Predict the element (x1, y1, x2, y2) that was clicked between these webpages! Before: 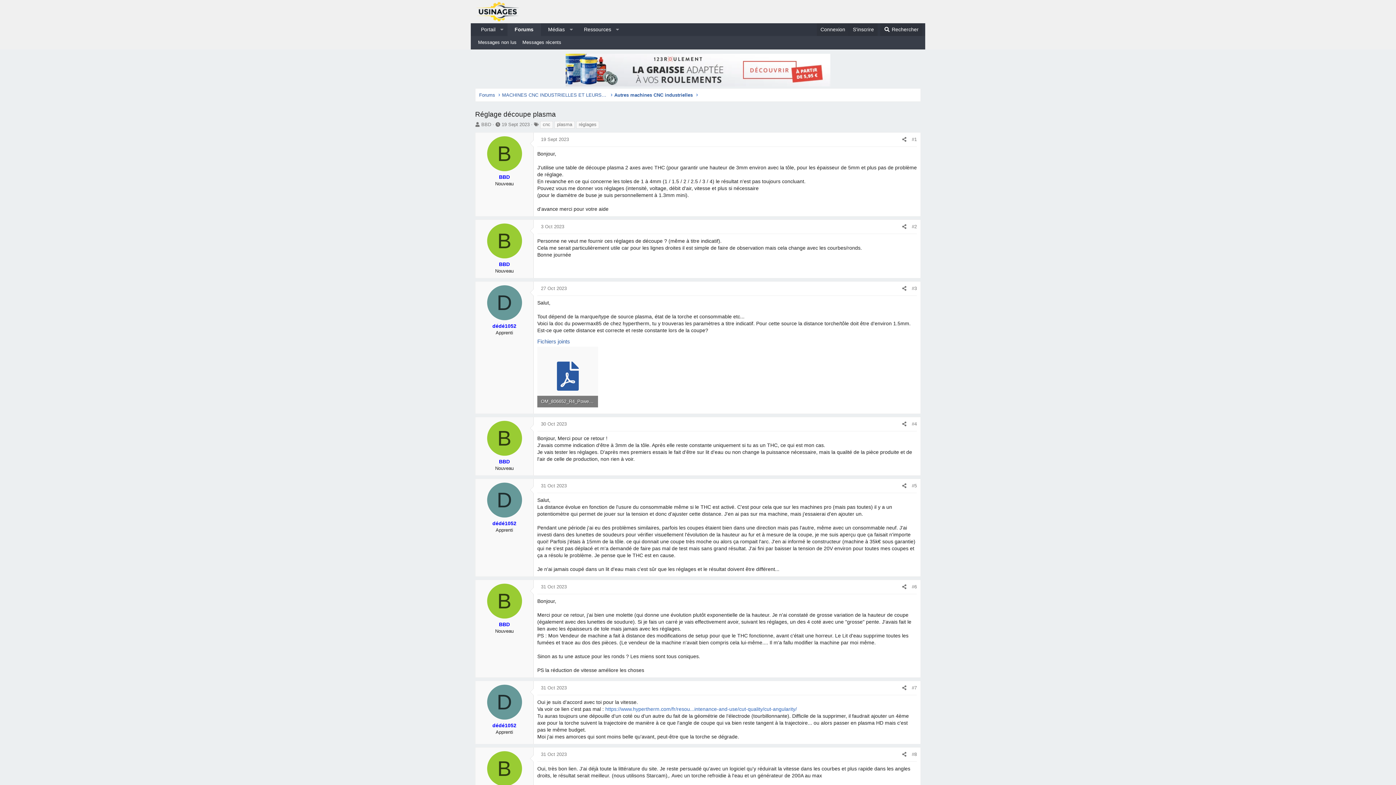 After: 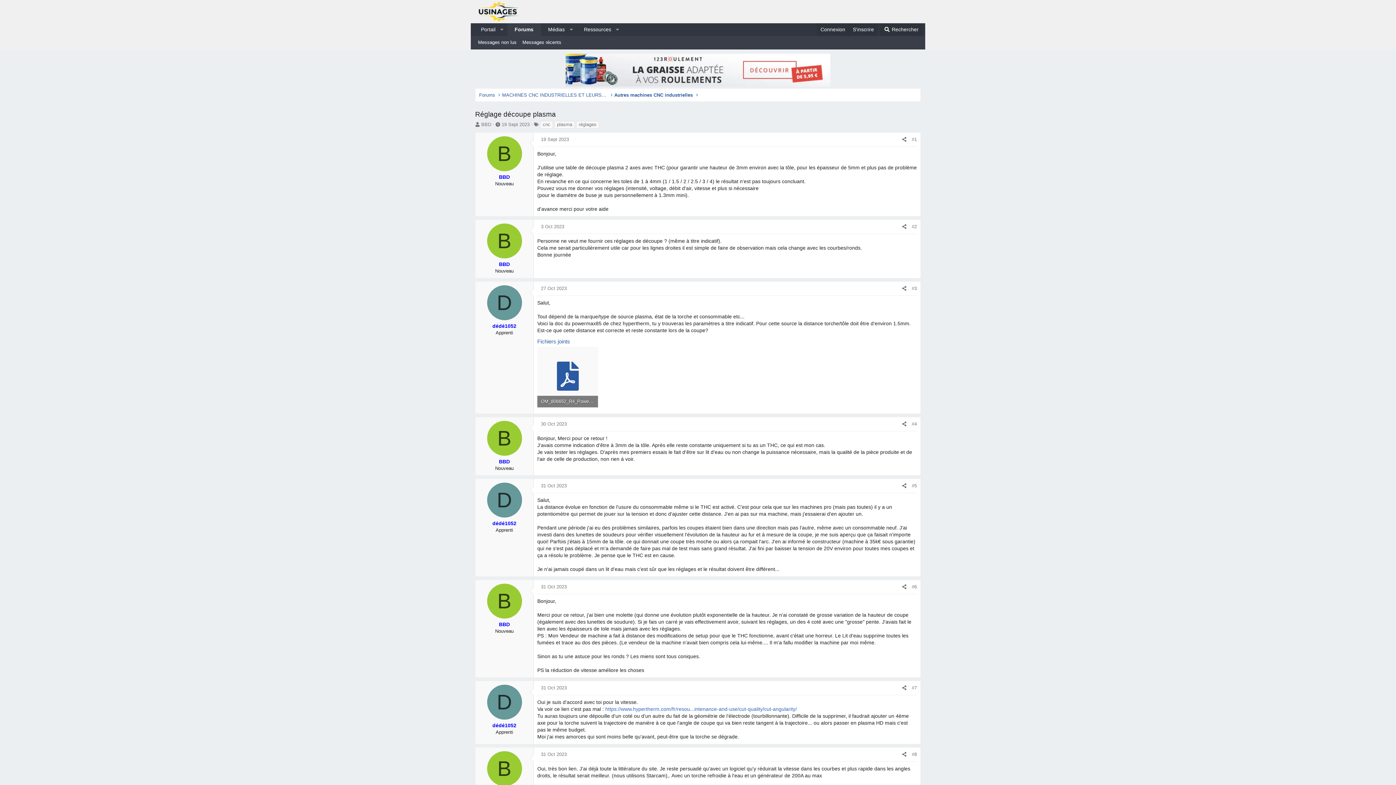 Action: label: 31 Oct 2023 bbox: (541, 483, 566, 488)